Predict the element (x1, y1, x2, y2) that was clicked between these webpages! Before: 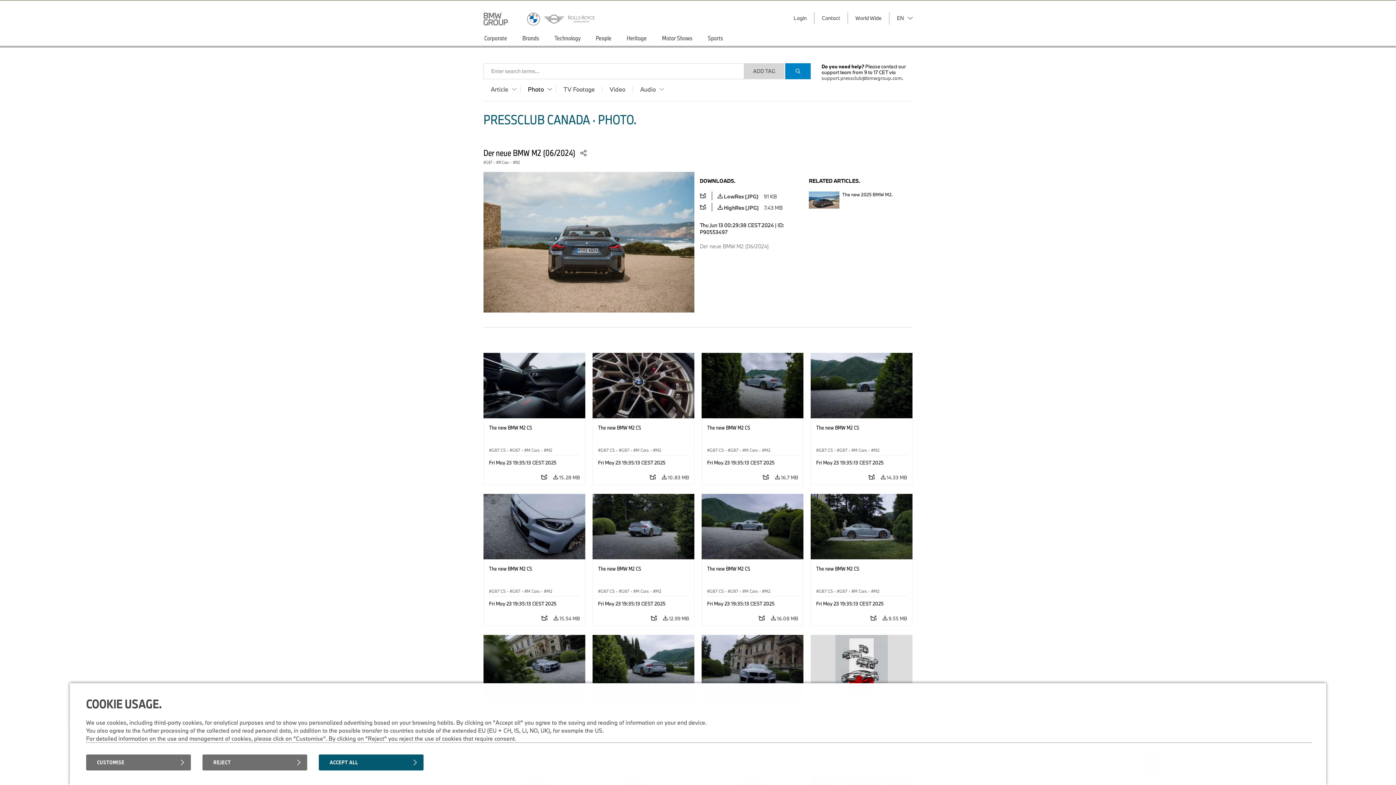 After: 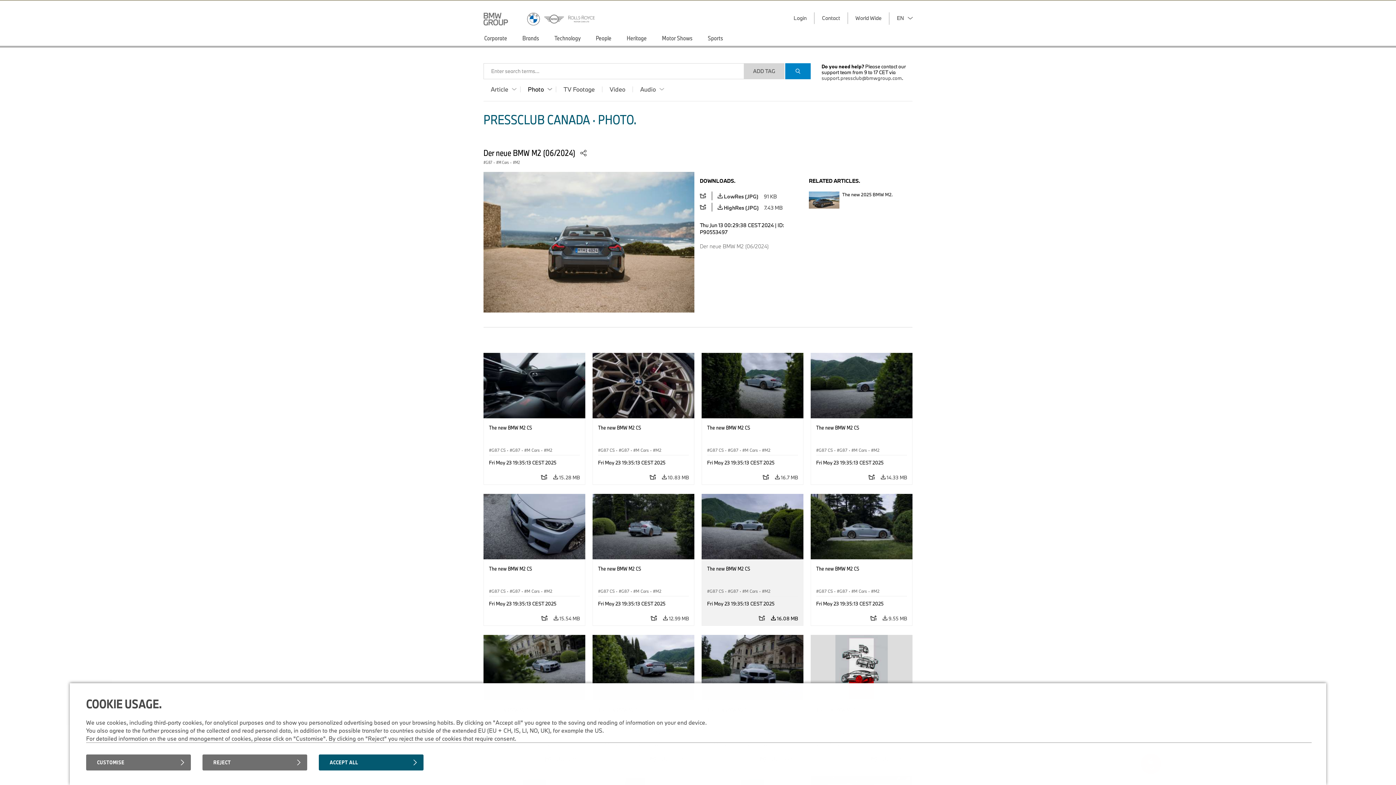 Action: bbox: (771, 611, 798, 625) label:  16.08 MB